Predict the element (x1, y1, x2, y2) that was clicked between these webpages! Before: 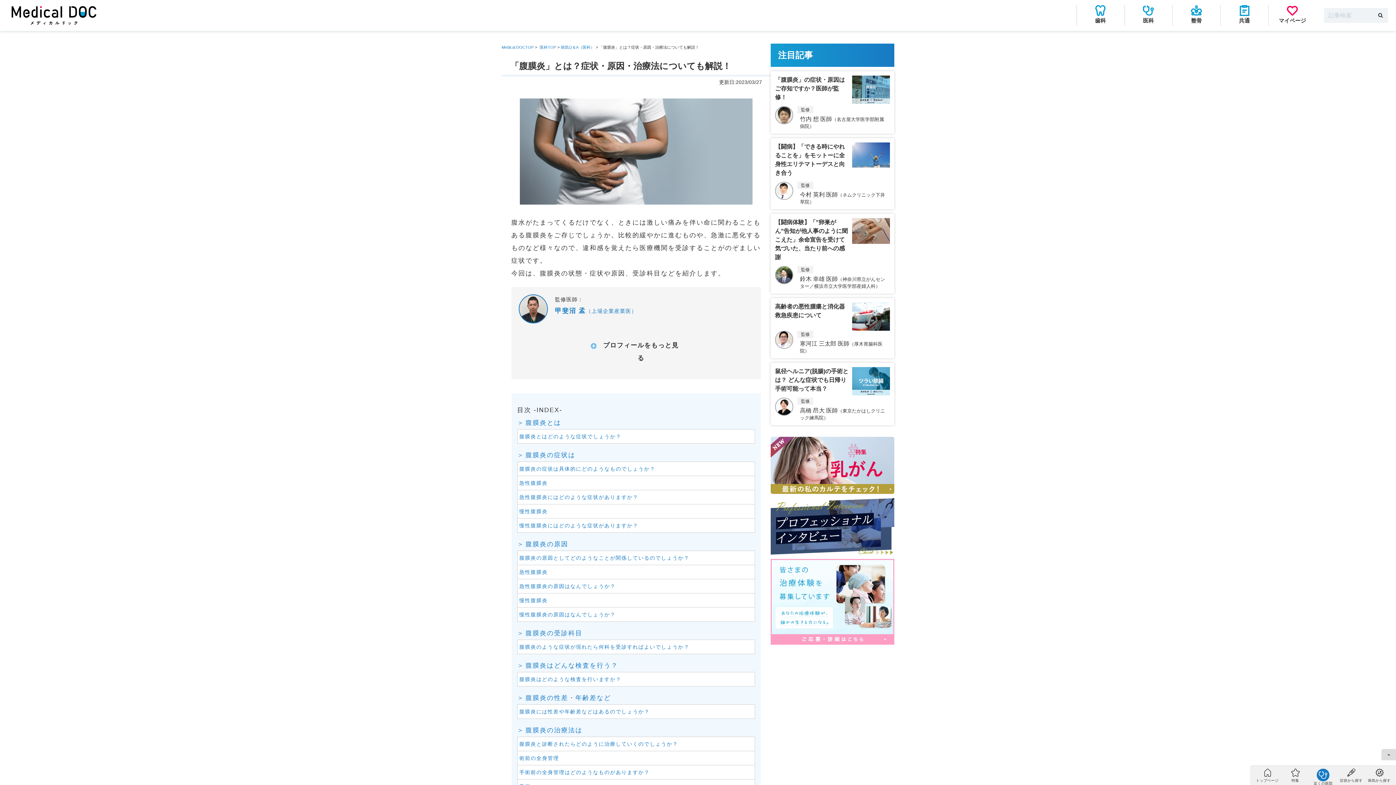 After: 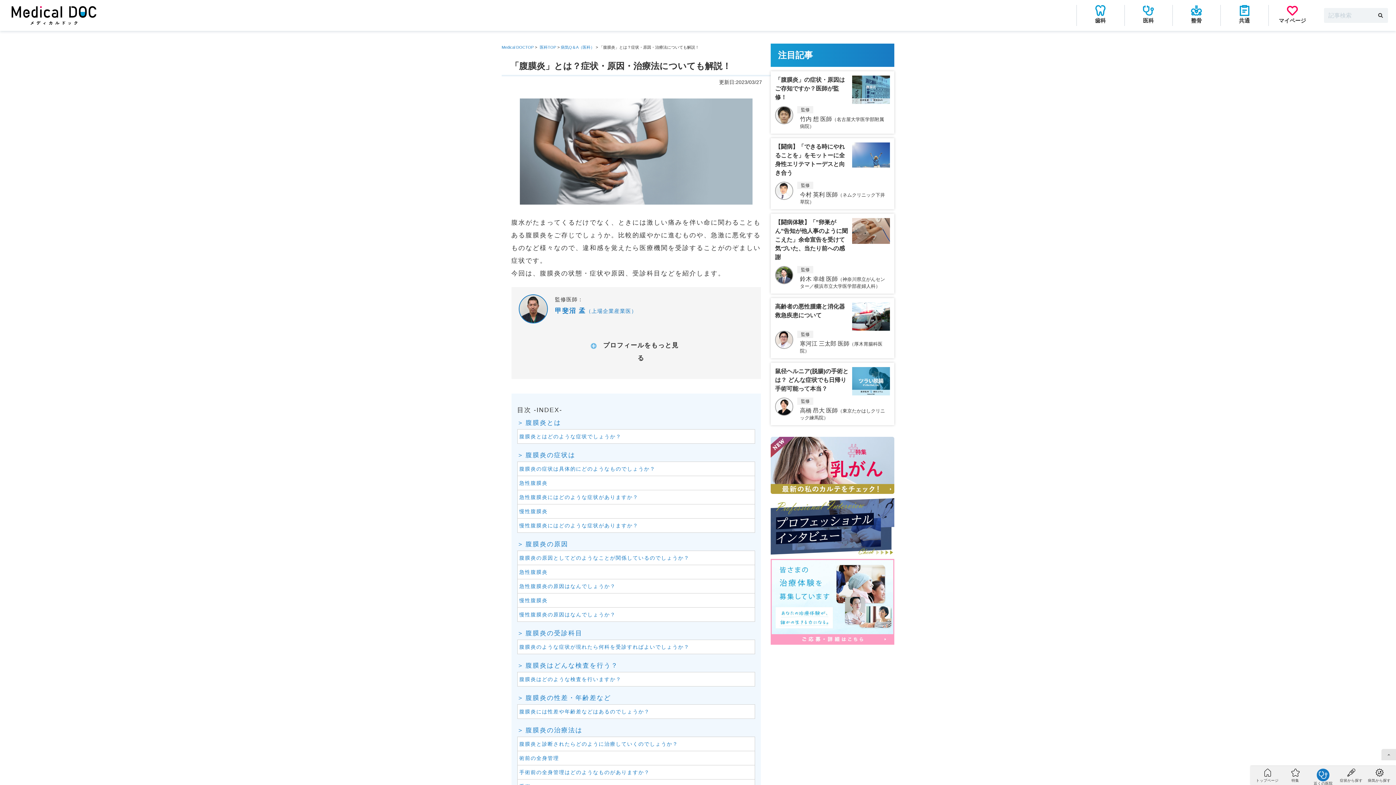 Action: bbox: (1381, 749, 1396, 760)